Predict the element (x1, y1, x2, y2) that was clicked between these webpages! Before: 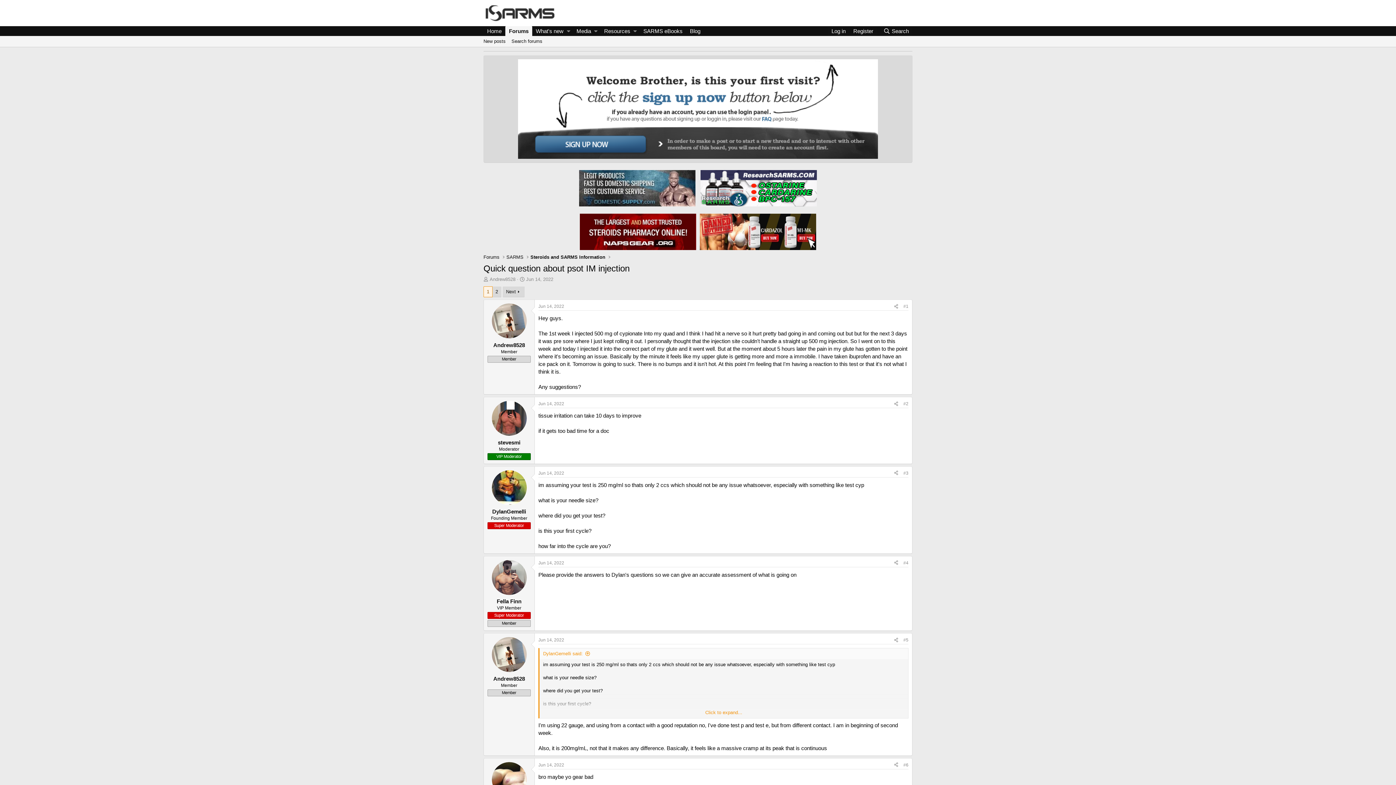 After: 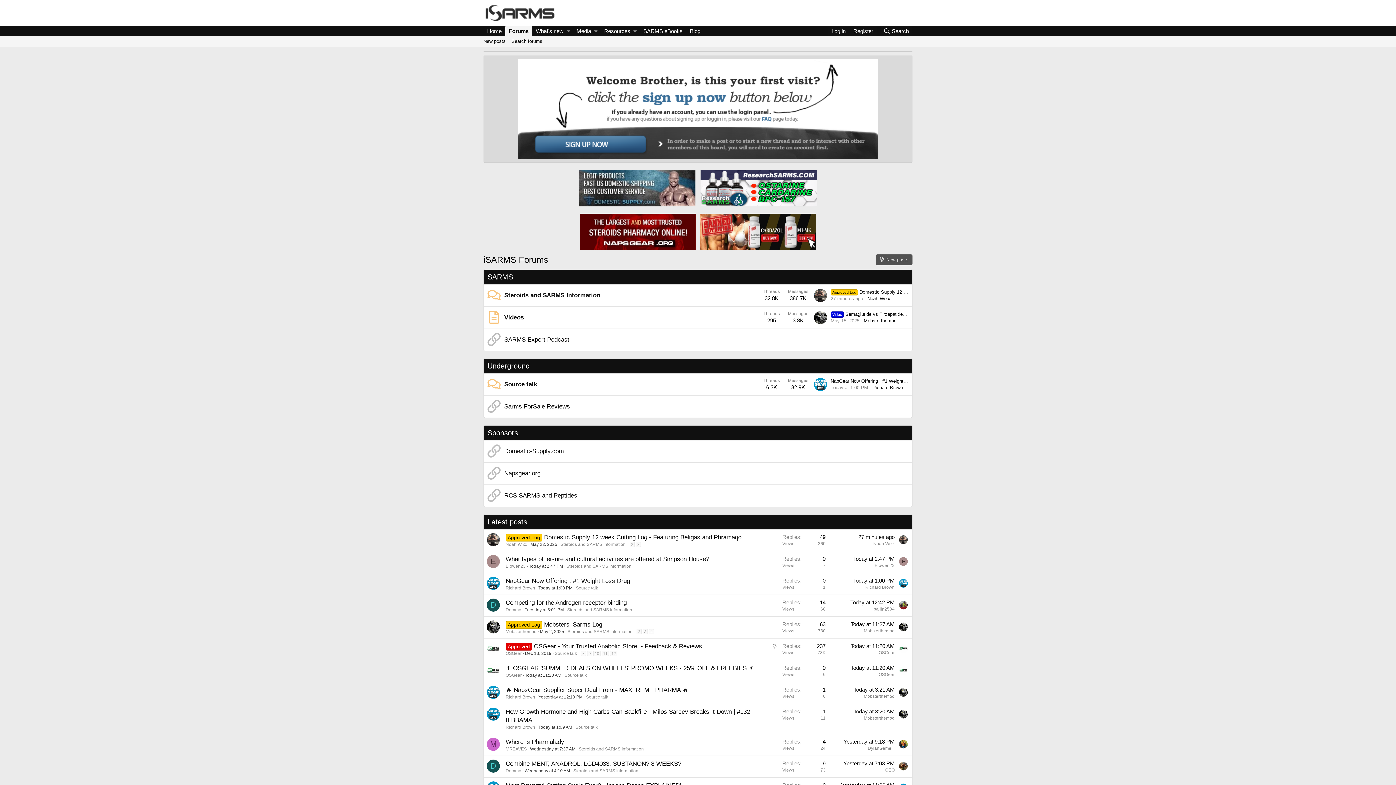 Action: bbox: (483, 17, 556, 23)